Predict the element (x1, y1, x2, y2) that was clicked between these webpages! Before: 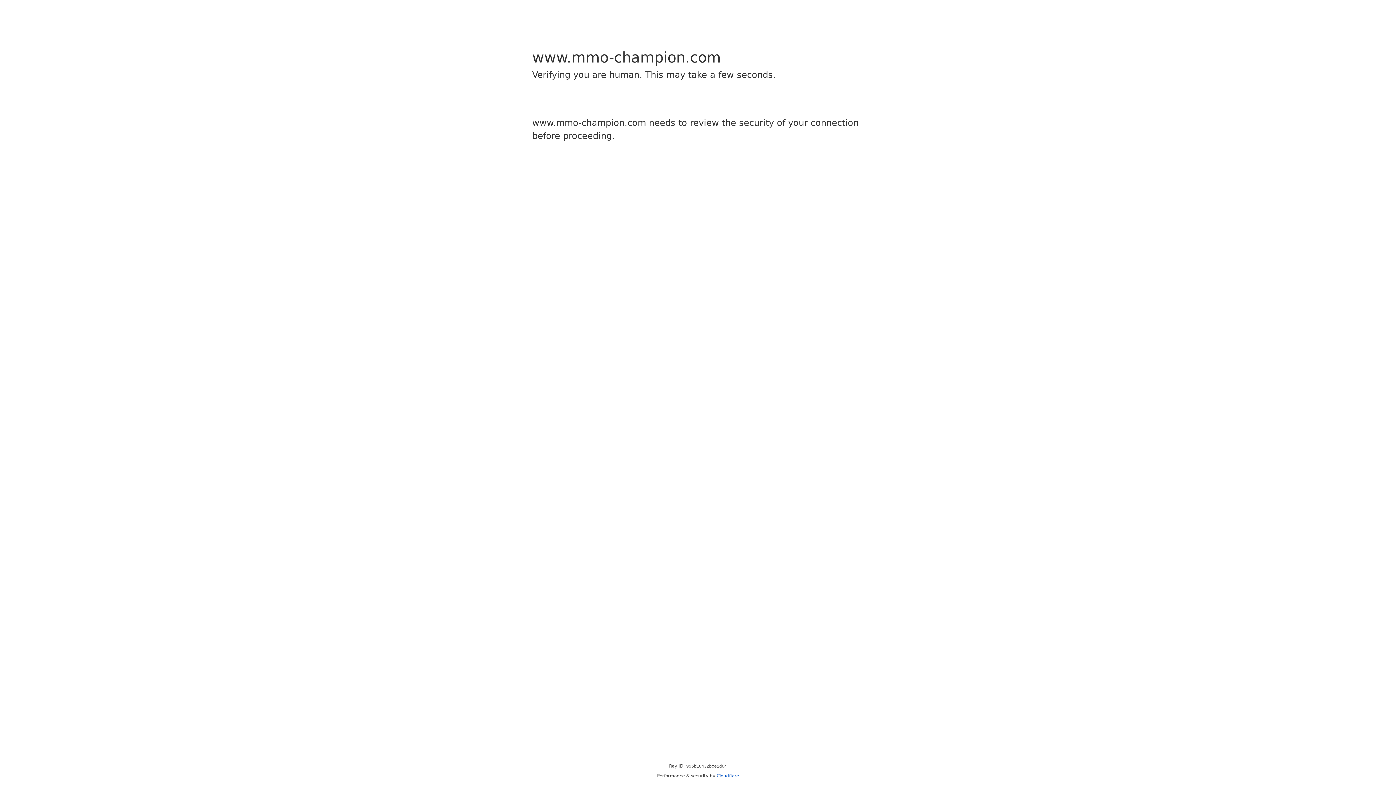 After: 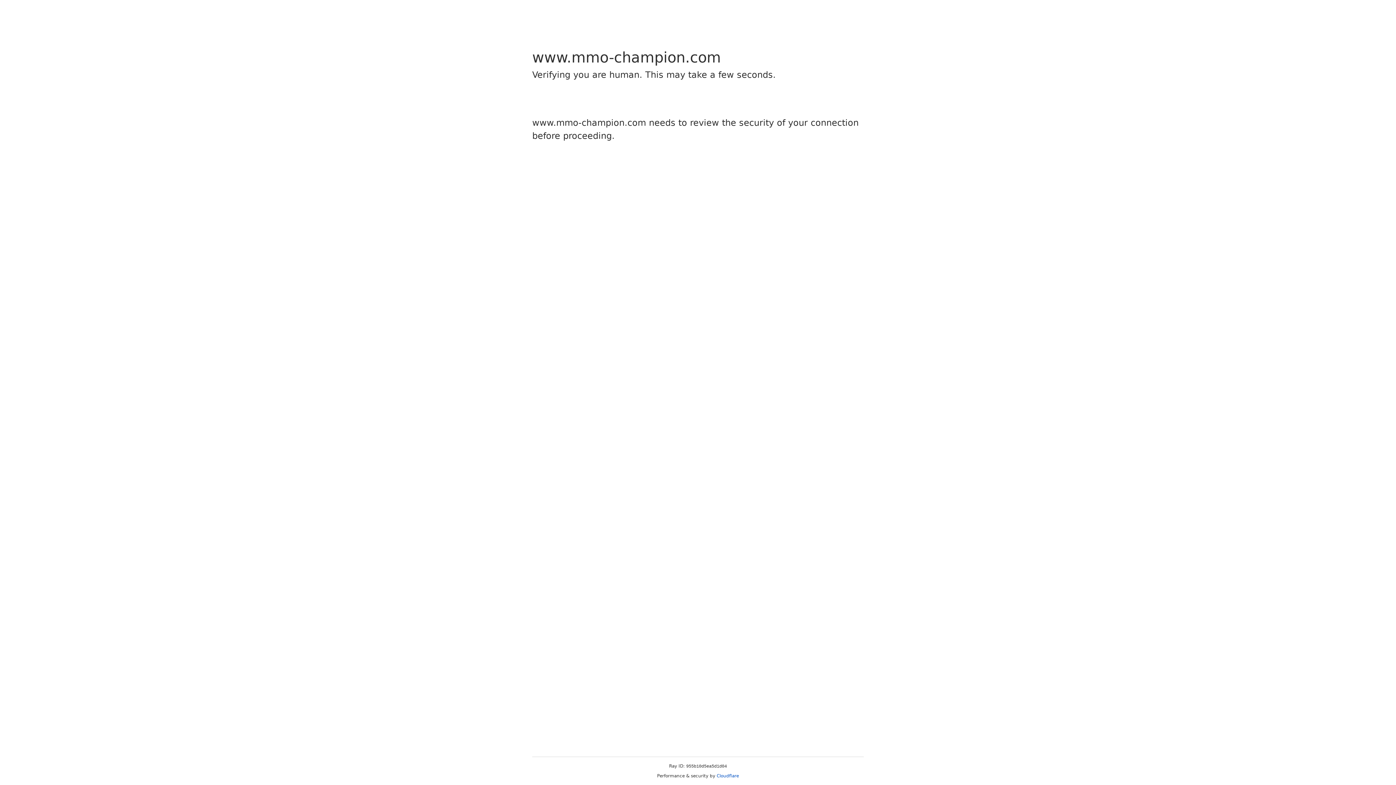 Action: label: Cloudflare bbox: (716, 773, 739, 778)